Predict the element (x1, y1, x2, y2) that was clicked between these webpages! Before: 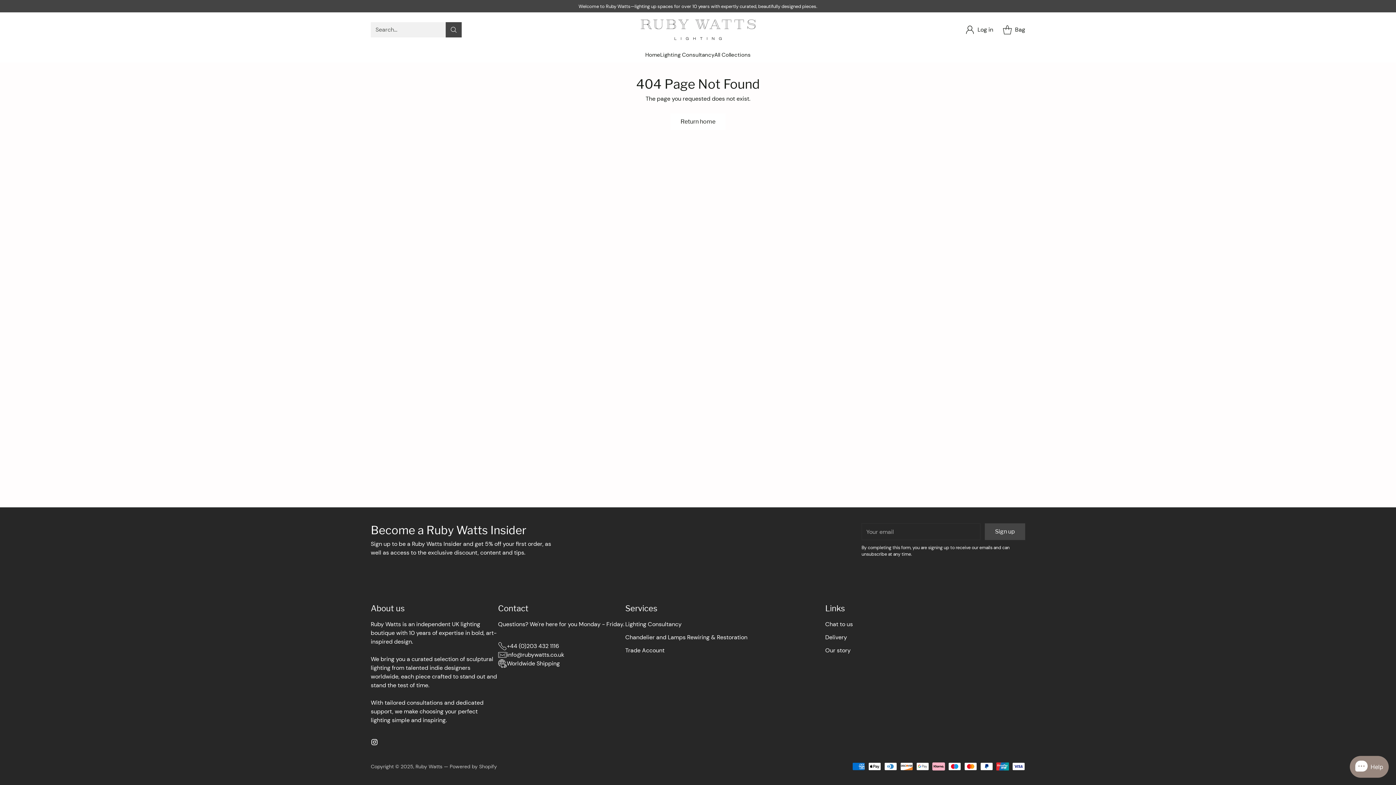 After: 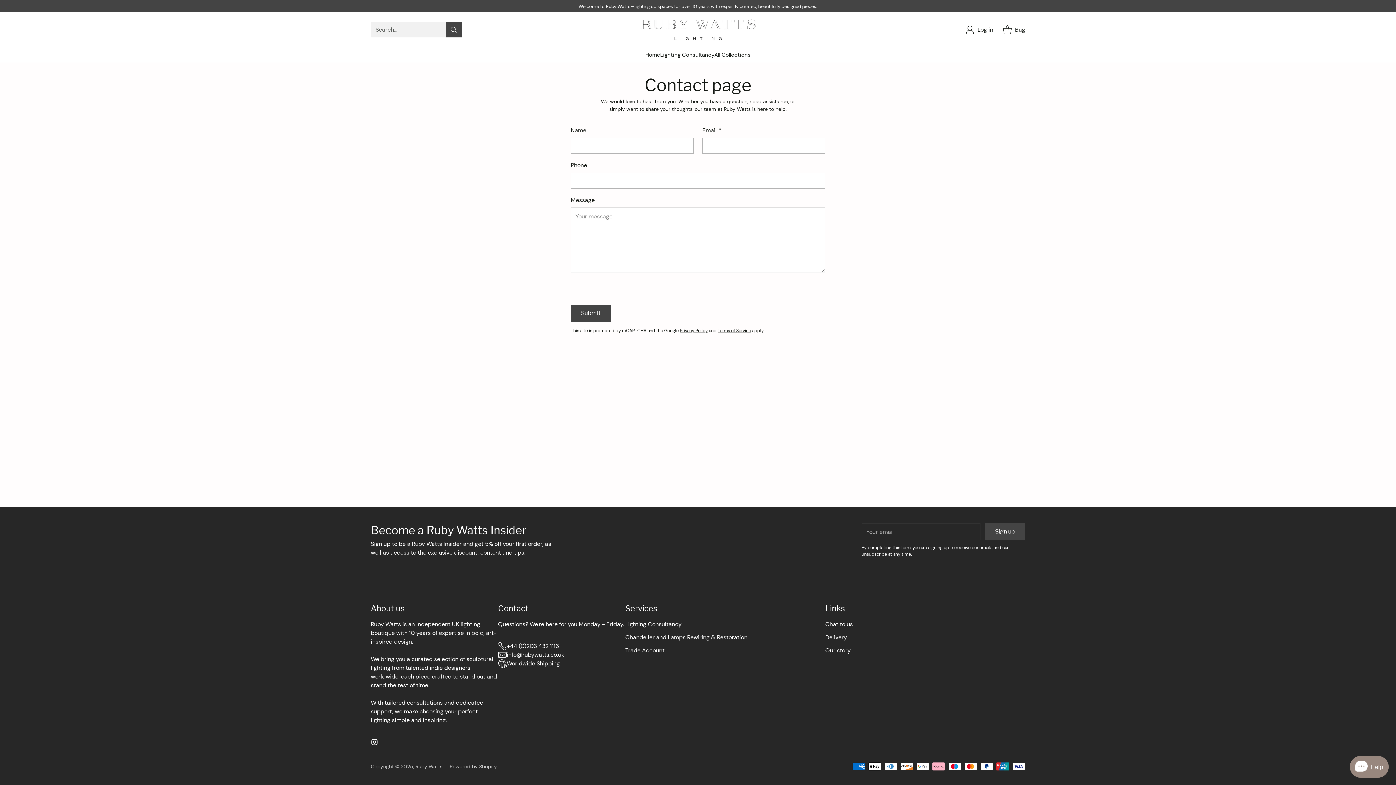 Action: label: Chat to us bbox: (825, 620, 853, 628)